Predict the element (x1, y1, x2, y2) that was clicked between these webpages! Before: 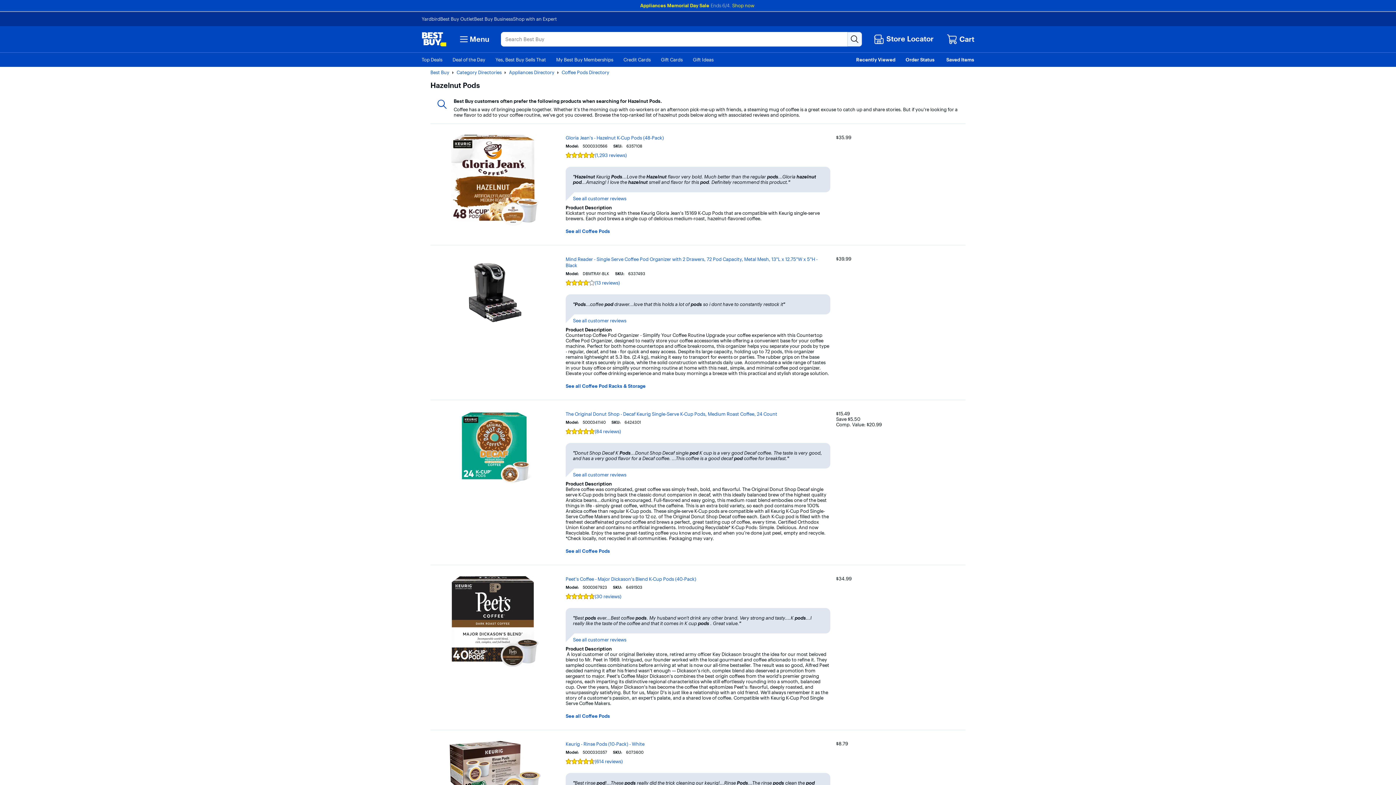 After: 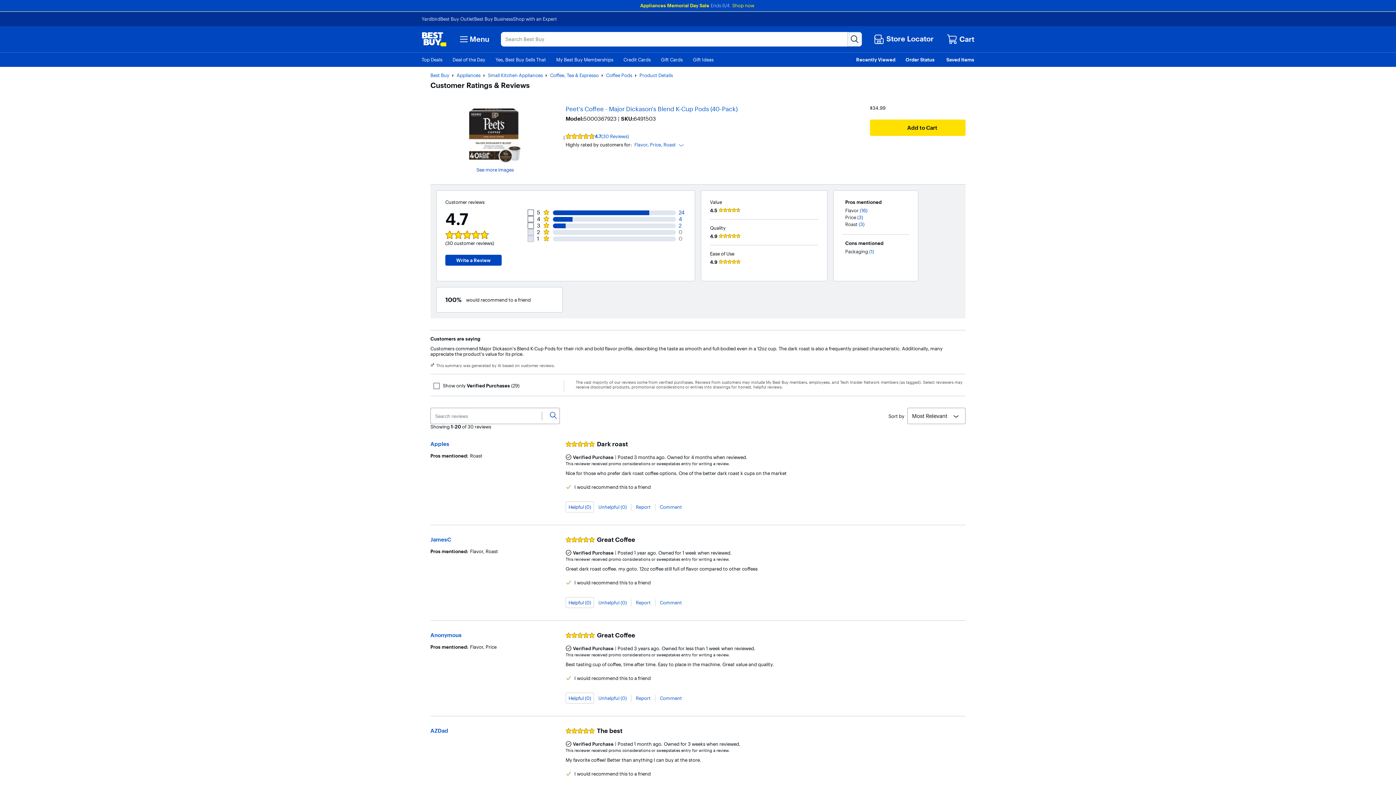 Action: bbox: (573, 637, 626, 642) label: See all customer reviews